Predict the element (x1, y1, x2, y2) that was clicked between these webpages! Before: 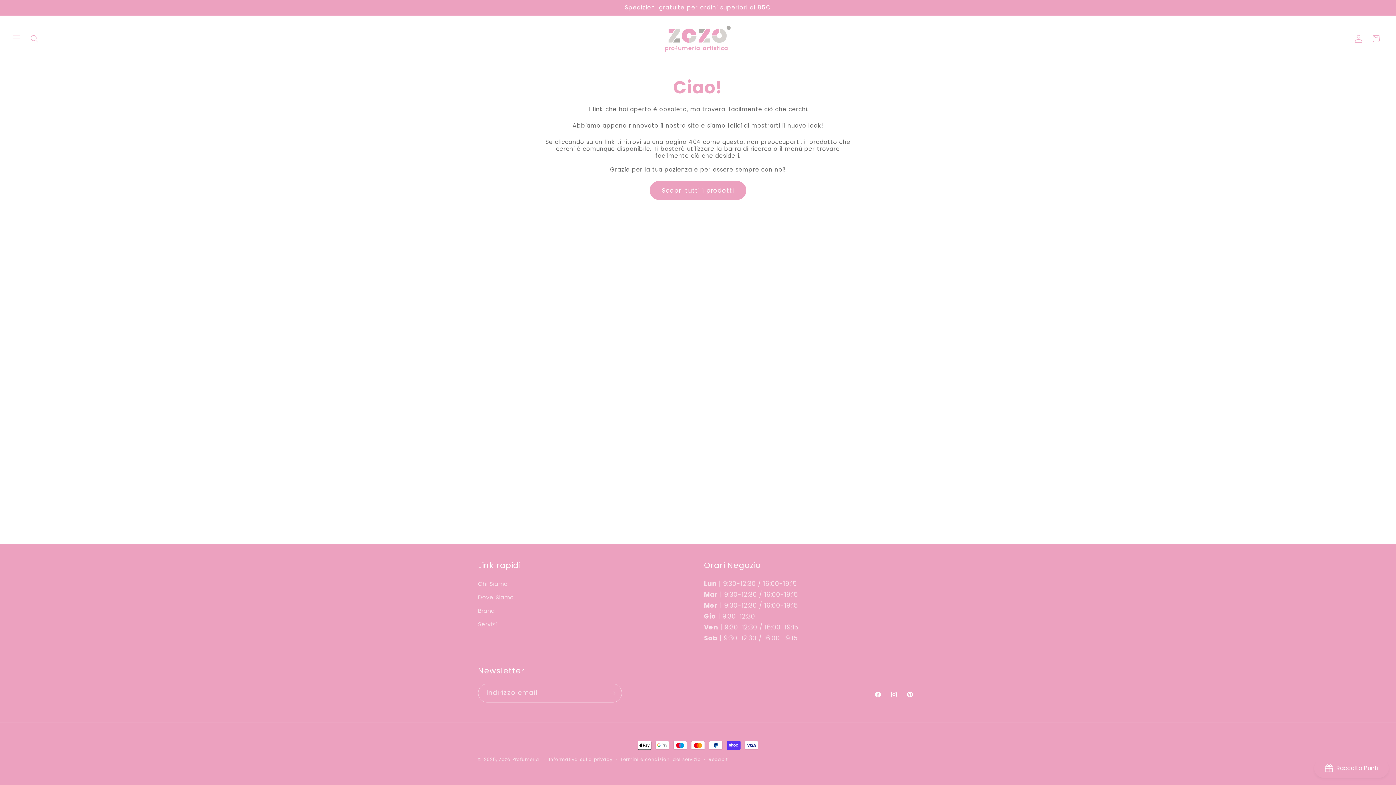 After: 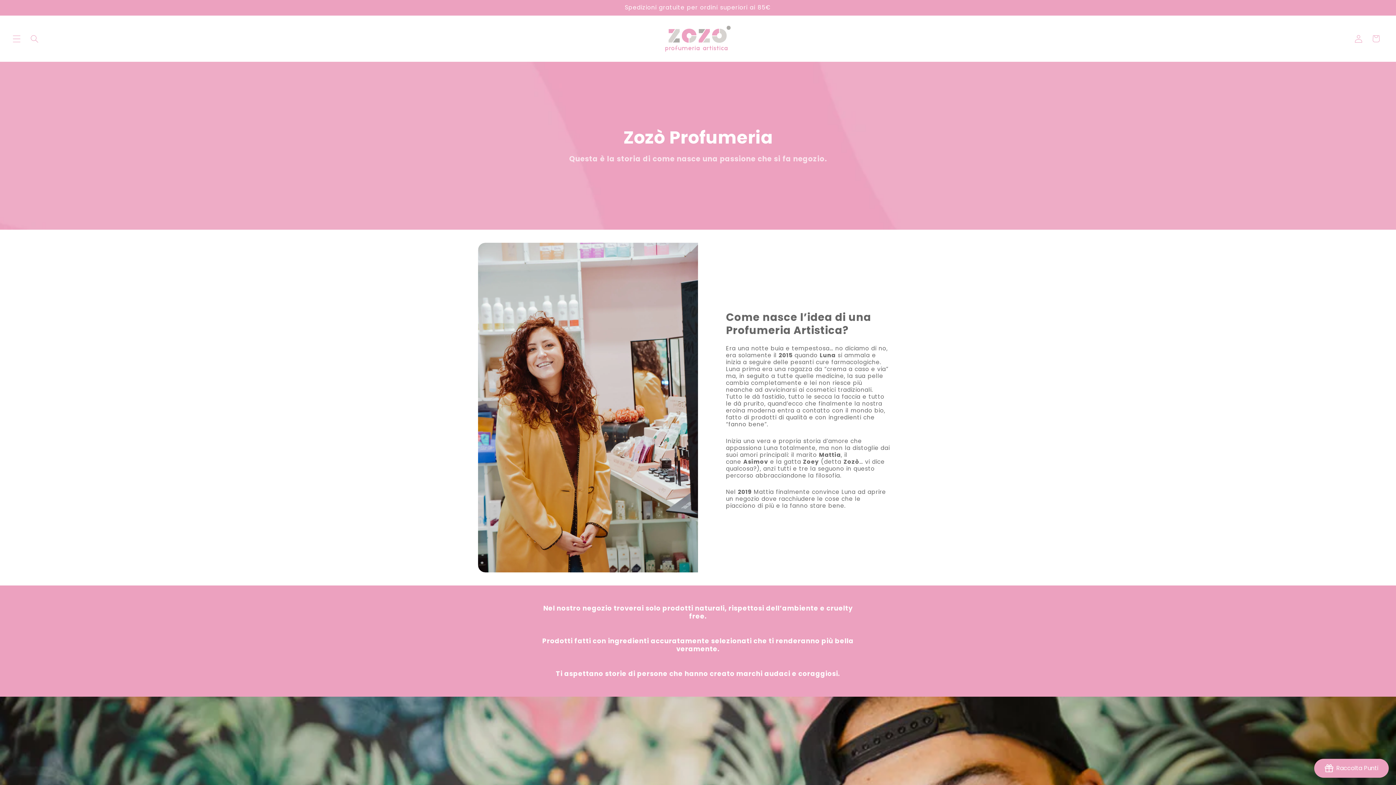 Action: bbox: (478, 579, 507, 591) label: Chi Siamo